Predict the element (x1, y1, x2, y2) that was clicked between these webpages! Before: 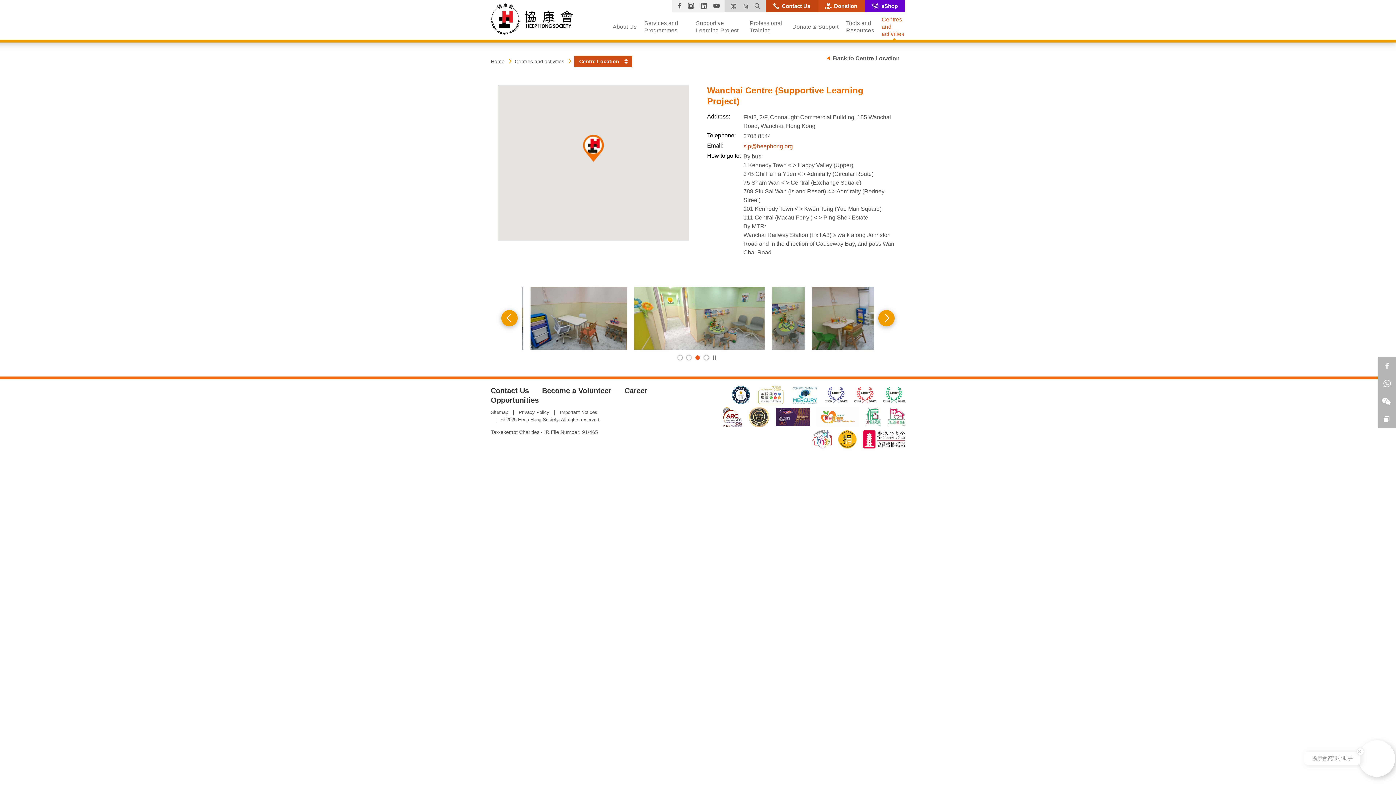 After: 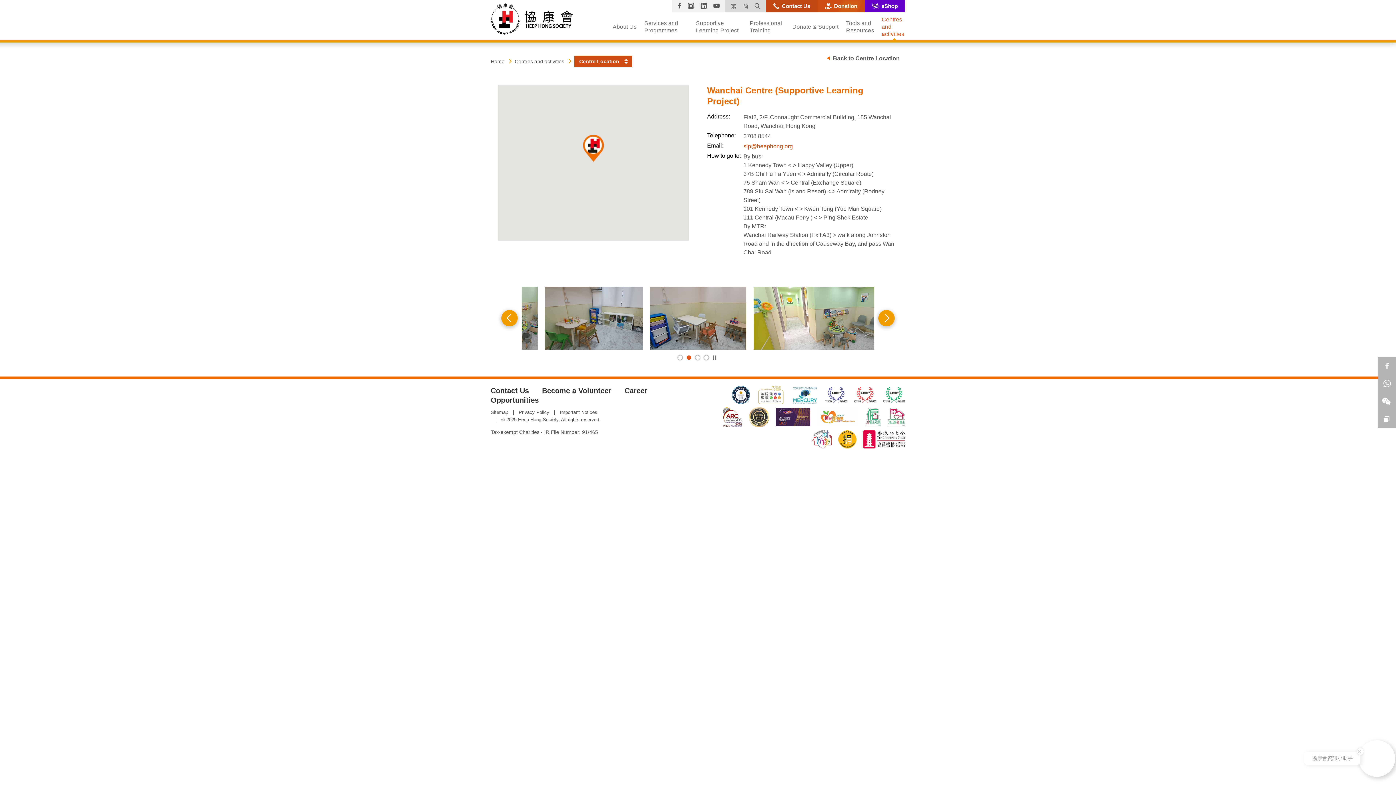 Action: bbox: (717, 415, 742, 421)